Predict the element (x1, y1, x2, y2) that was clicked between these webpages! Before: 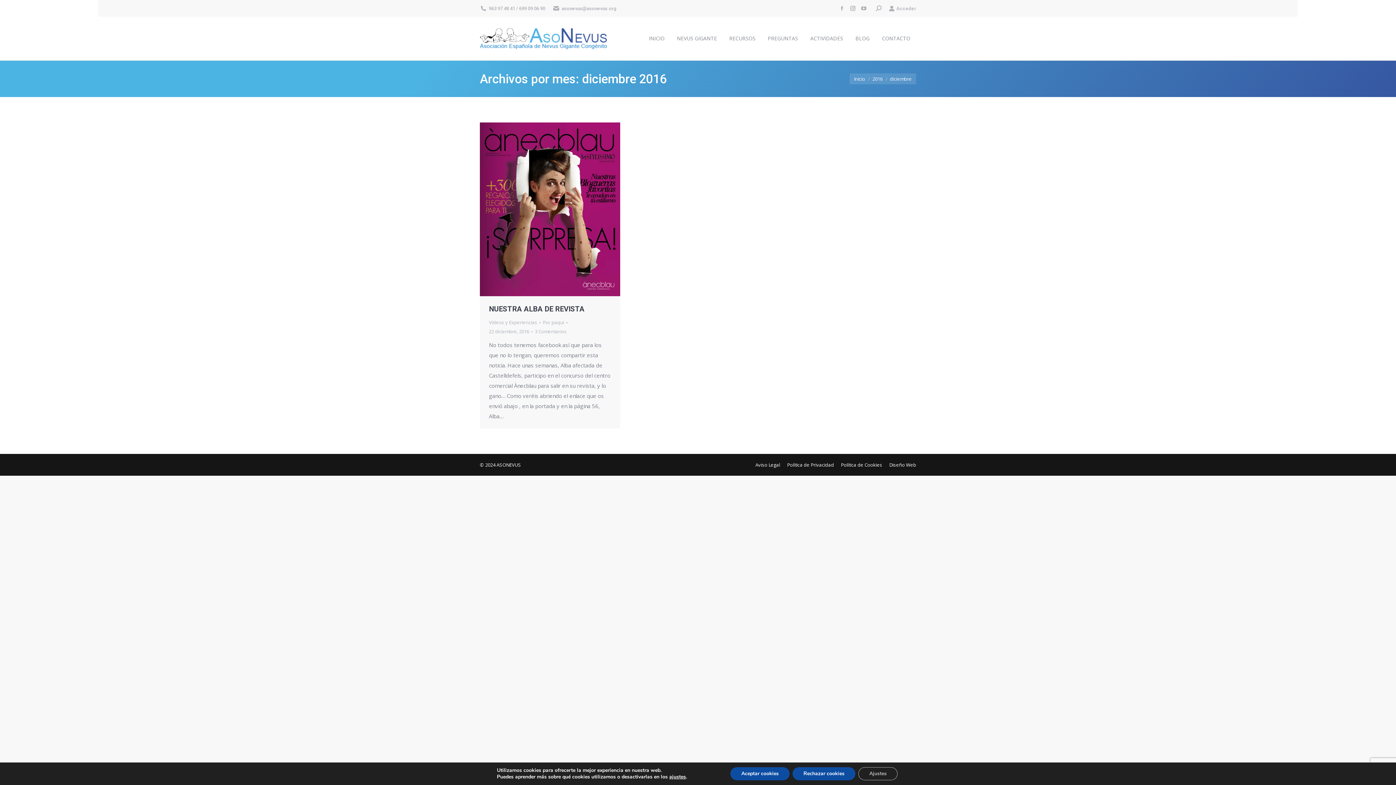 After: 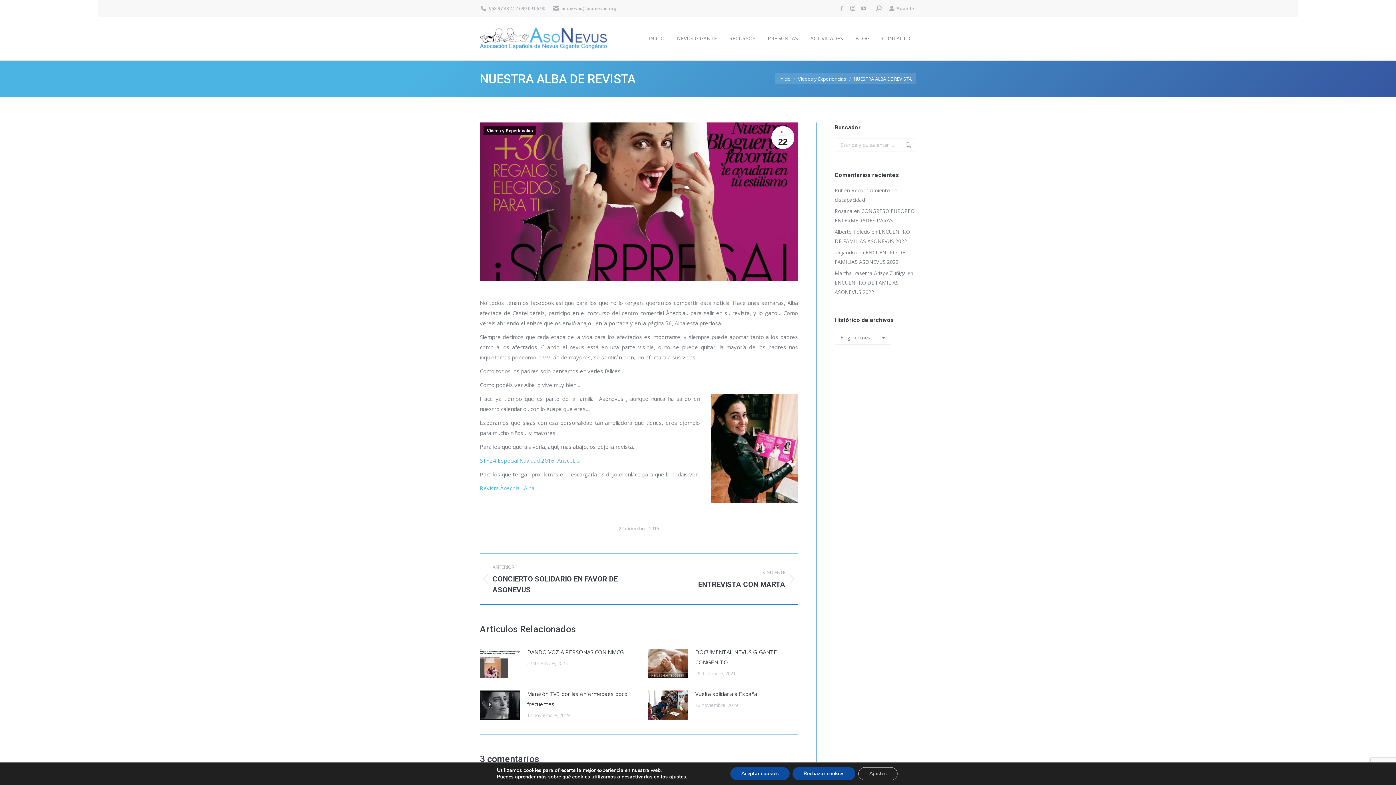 Action: bbox: (489, 304, 584, 313) label: NUESTRA ALBA DE REVISTA